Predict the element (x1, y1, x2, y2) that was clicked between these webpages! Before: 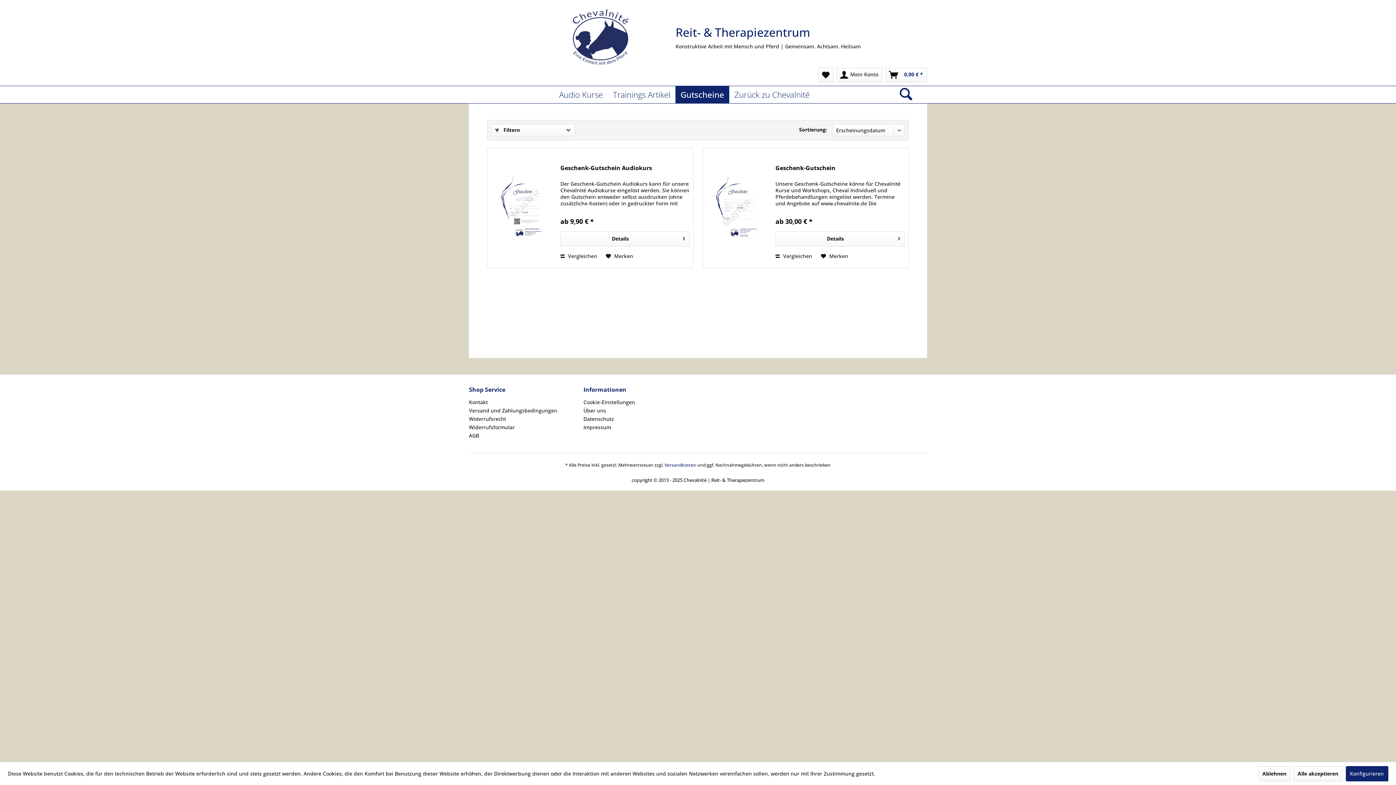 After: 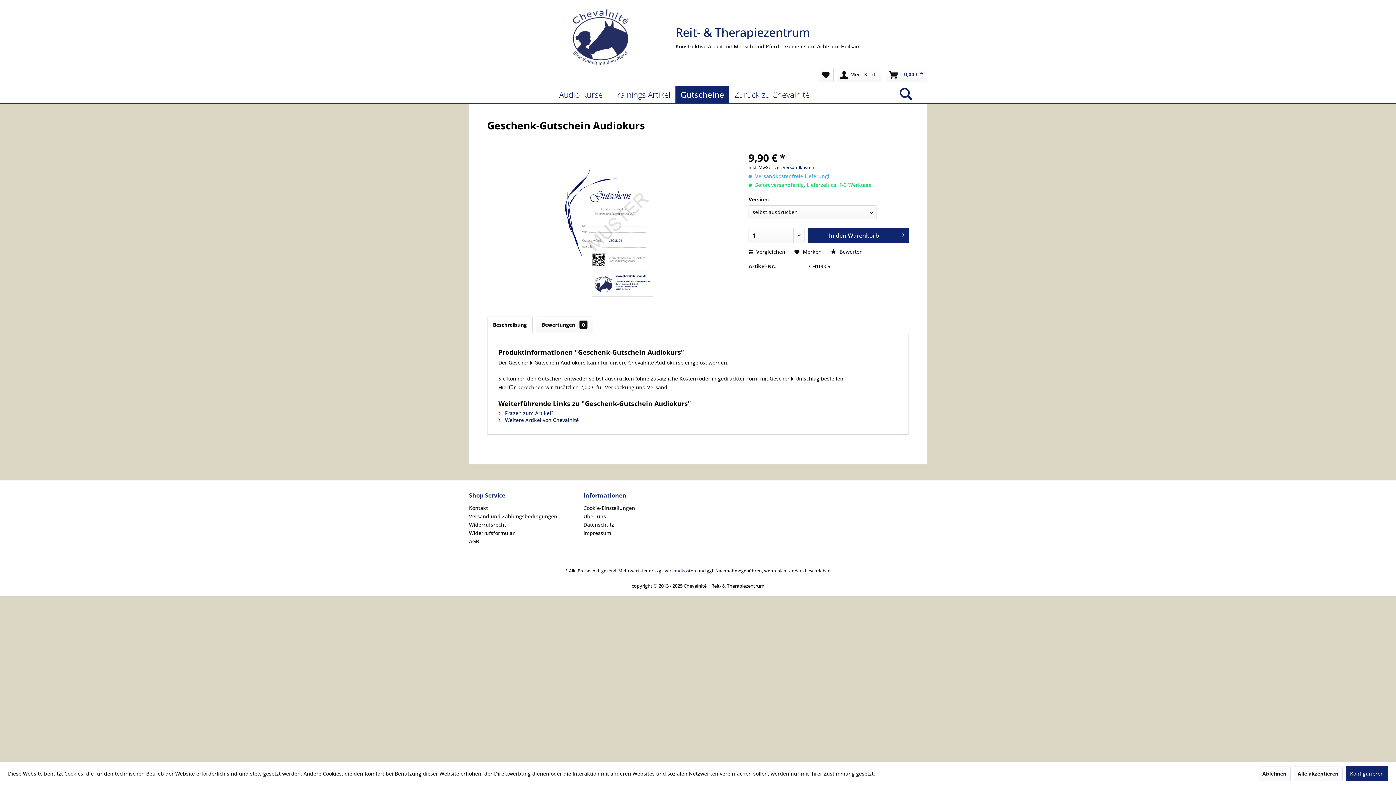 Action: label: Details bbox: (560, 231, 689, 246)